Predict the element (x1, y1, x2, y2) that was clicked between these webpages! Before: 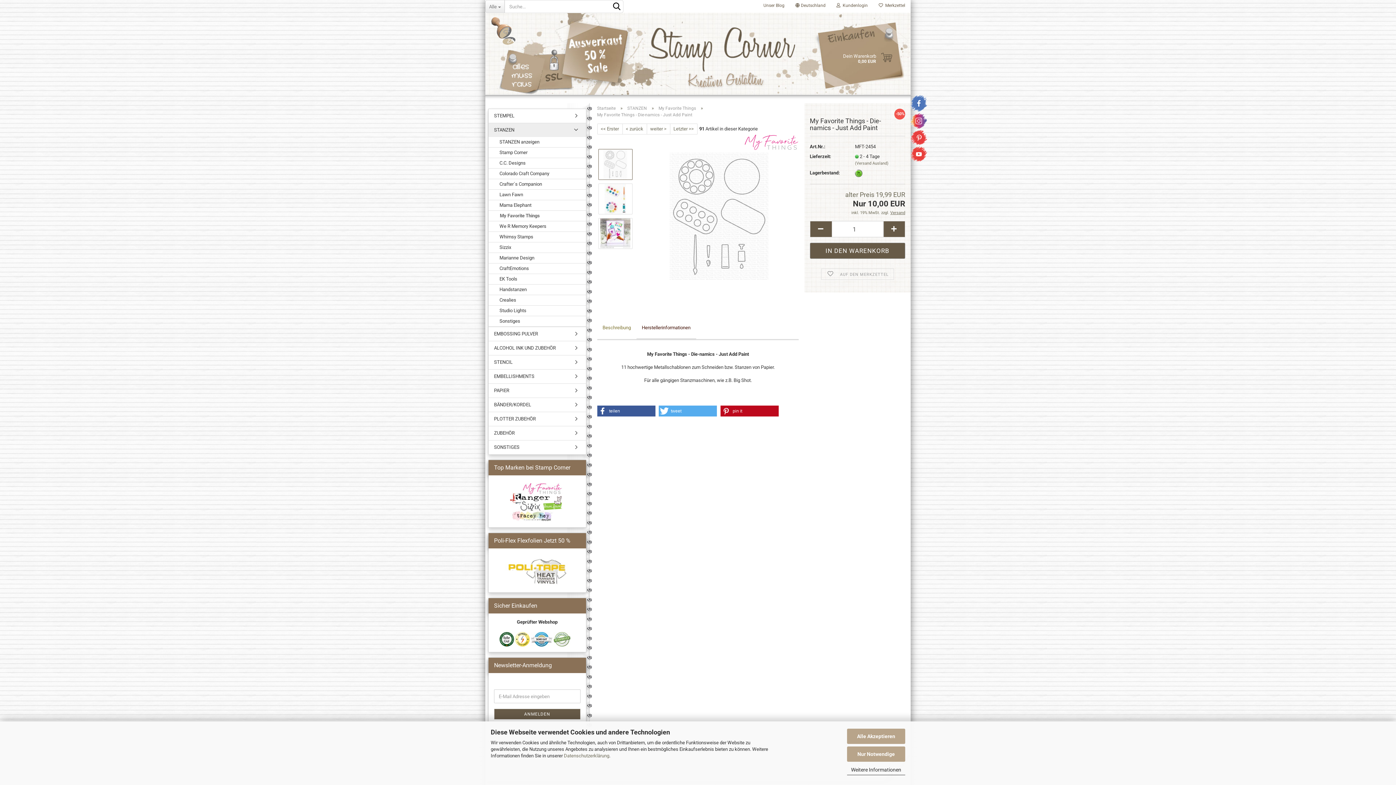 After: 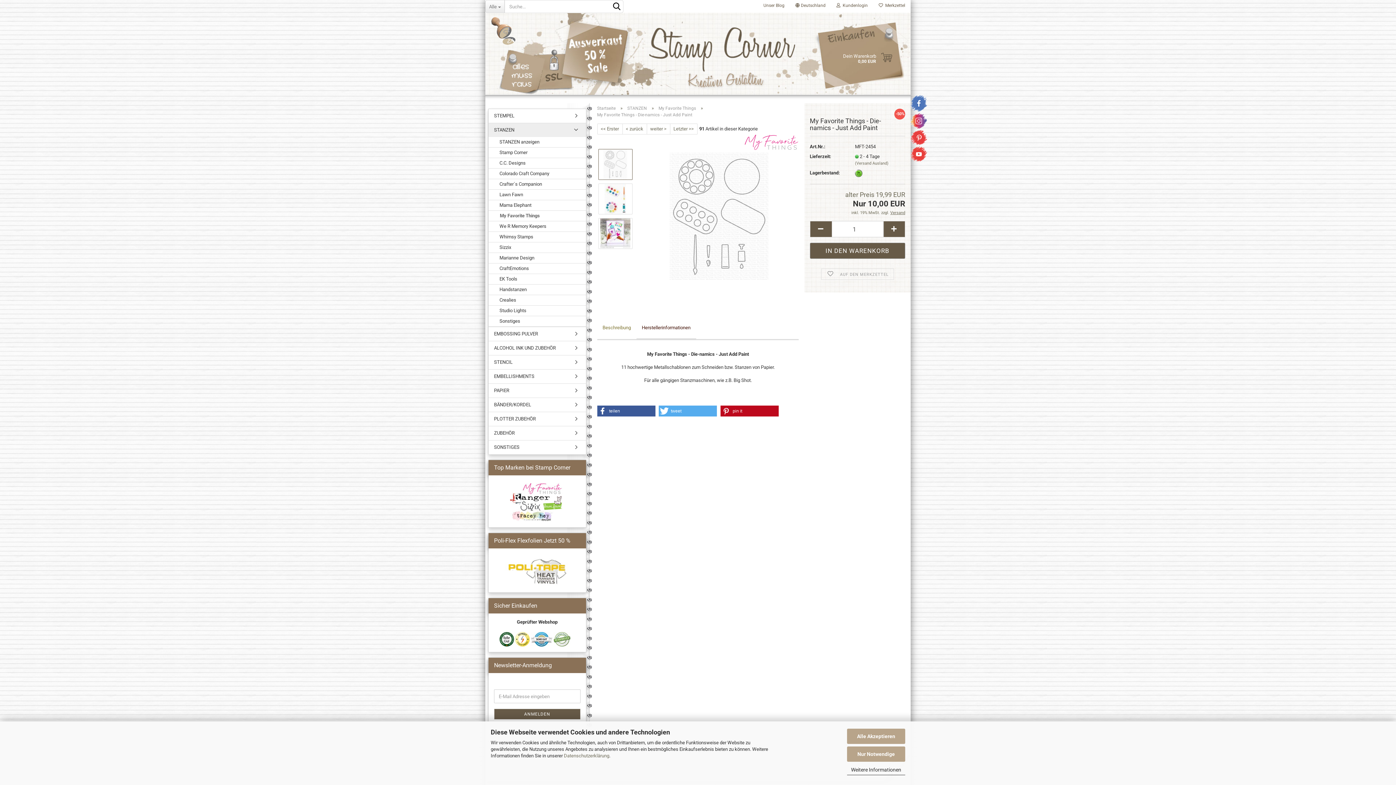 Action: bbox: (499, 636, 514, 641)